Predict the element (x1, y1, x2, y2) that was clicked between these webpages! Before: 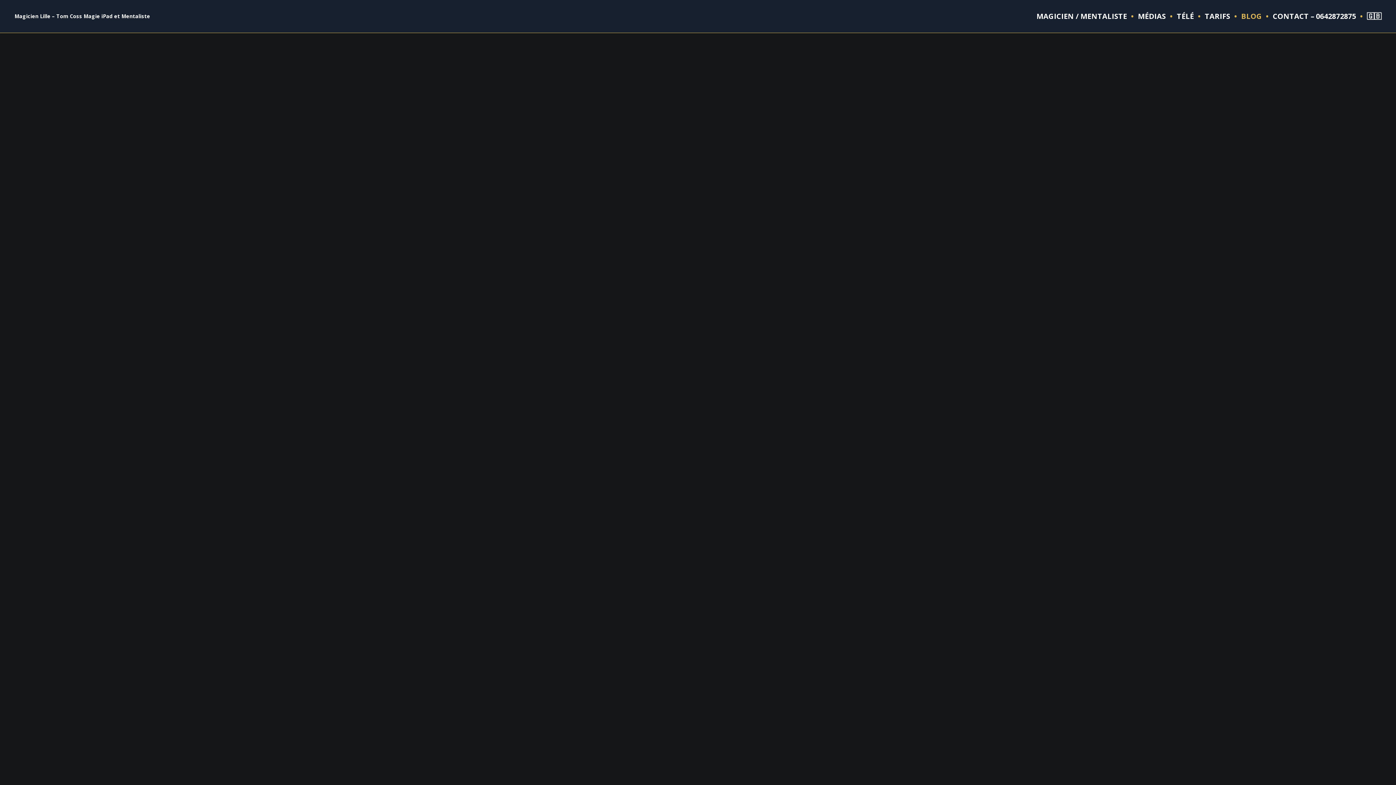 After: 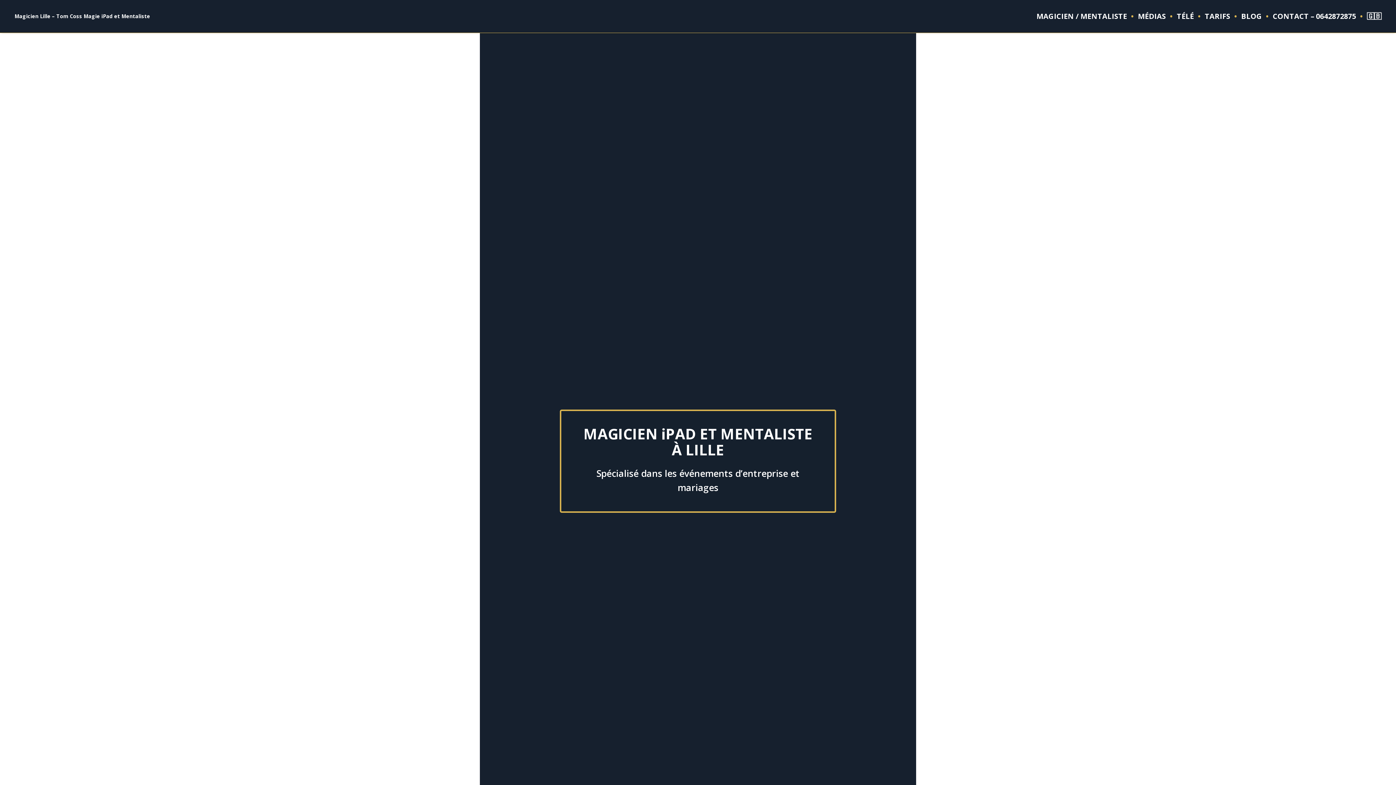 Action: label: MAGICIEN / MENTALISTE bbox: (1031, 0, 1132, 32)